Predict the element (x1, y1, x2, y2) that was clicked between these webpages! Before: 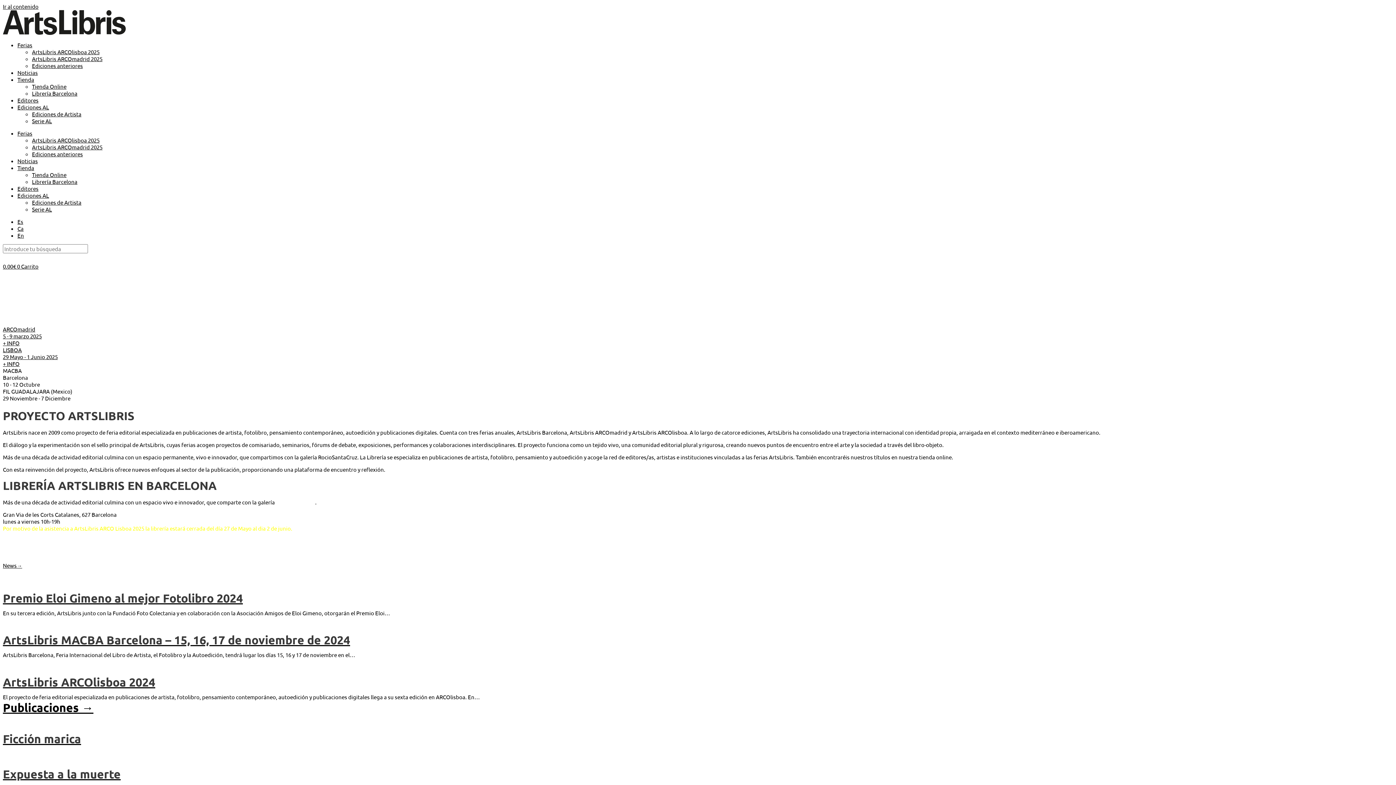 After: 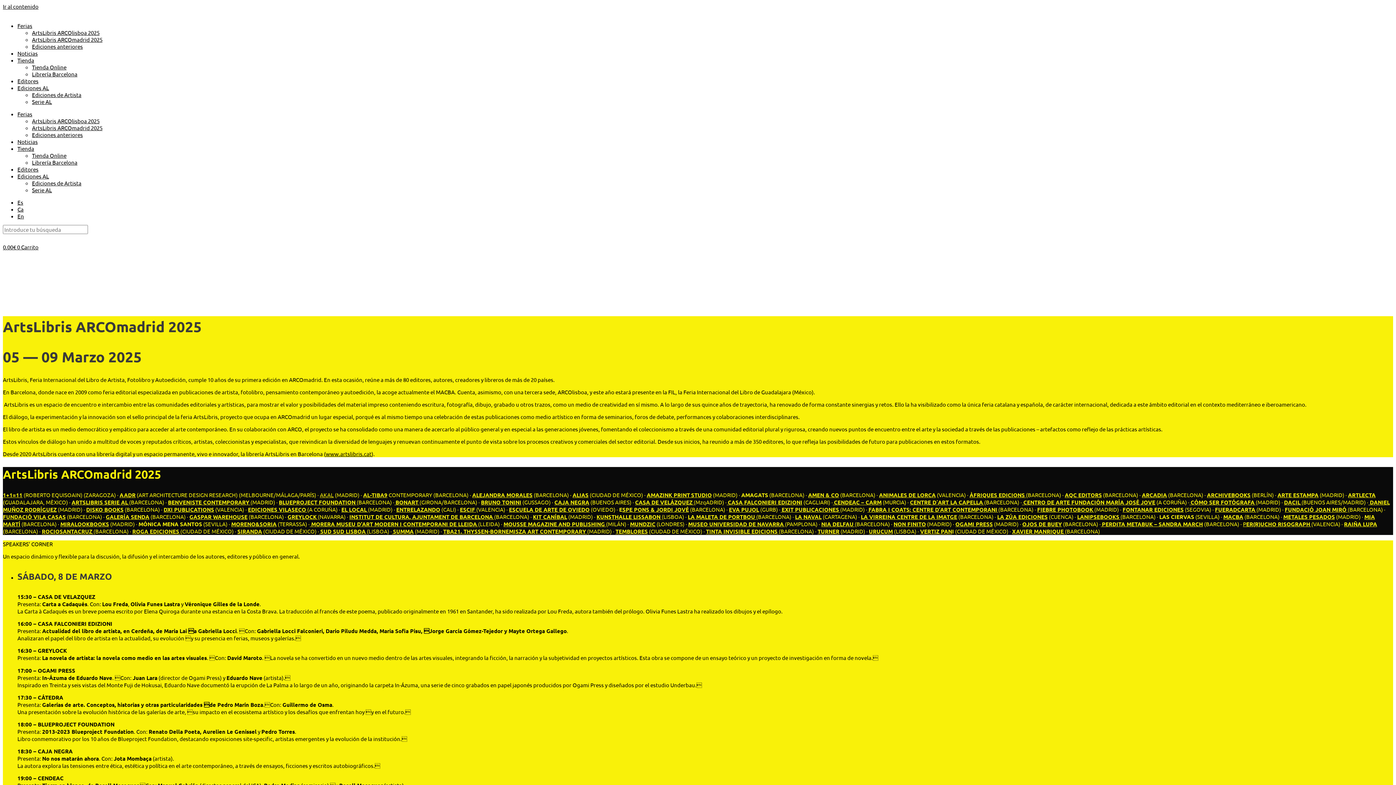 Action: bbox: (32, 143, 102, 150) label: ArtsLibris ARCOmadrid 2025